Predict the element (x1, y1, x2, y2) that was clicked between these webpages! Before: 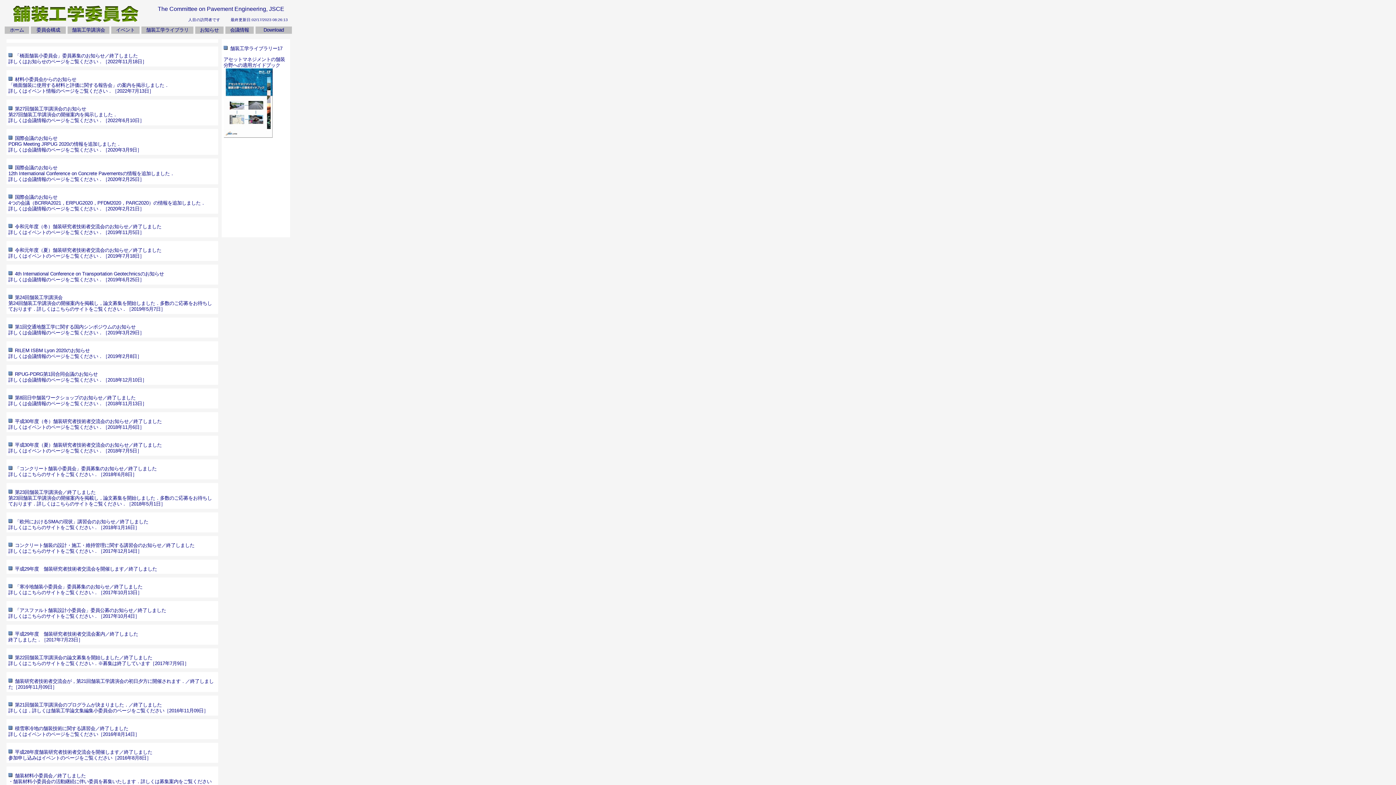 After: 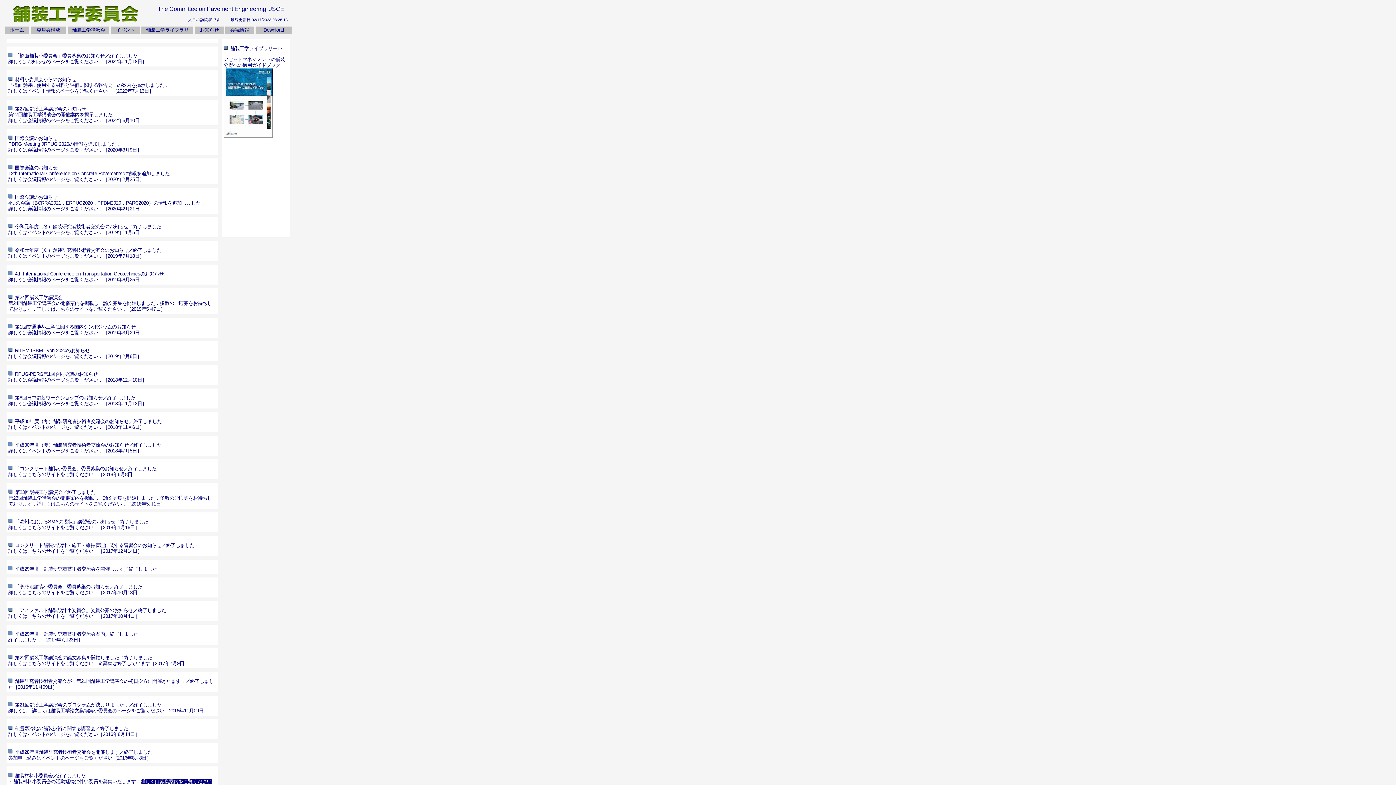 Action: label: 詳しくは募集案内をご覧ください bbox: (140, 779, 211, 784)